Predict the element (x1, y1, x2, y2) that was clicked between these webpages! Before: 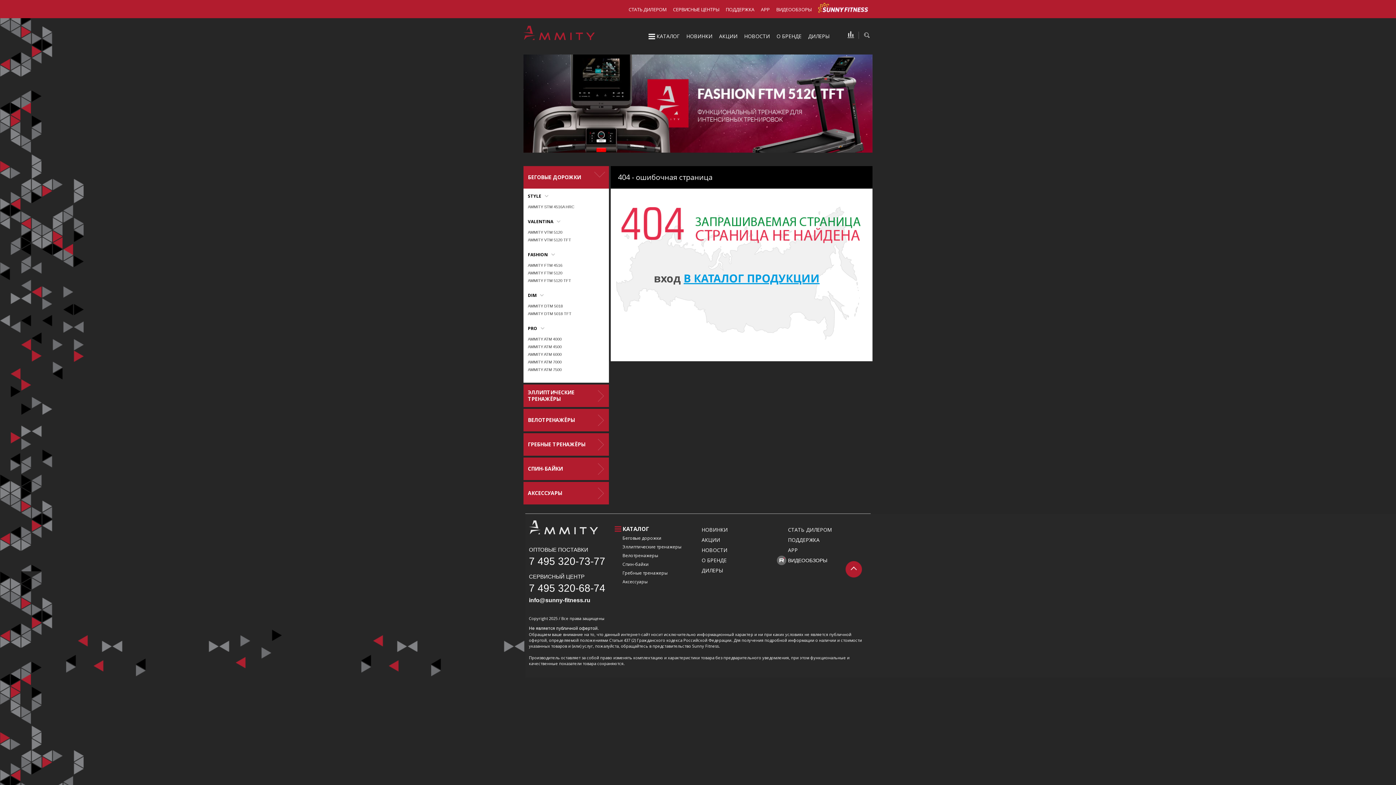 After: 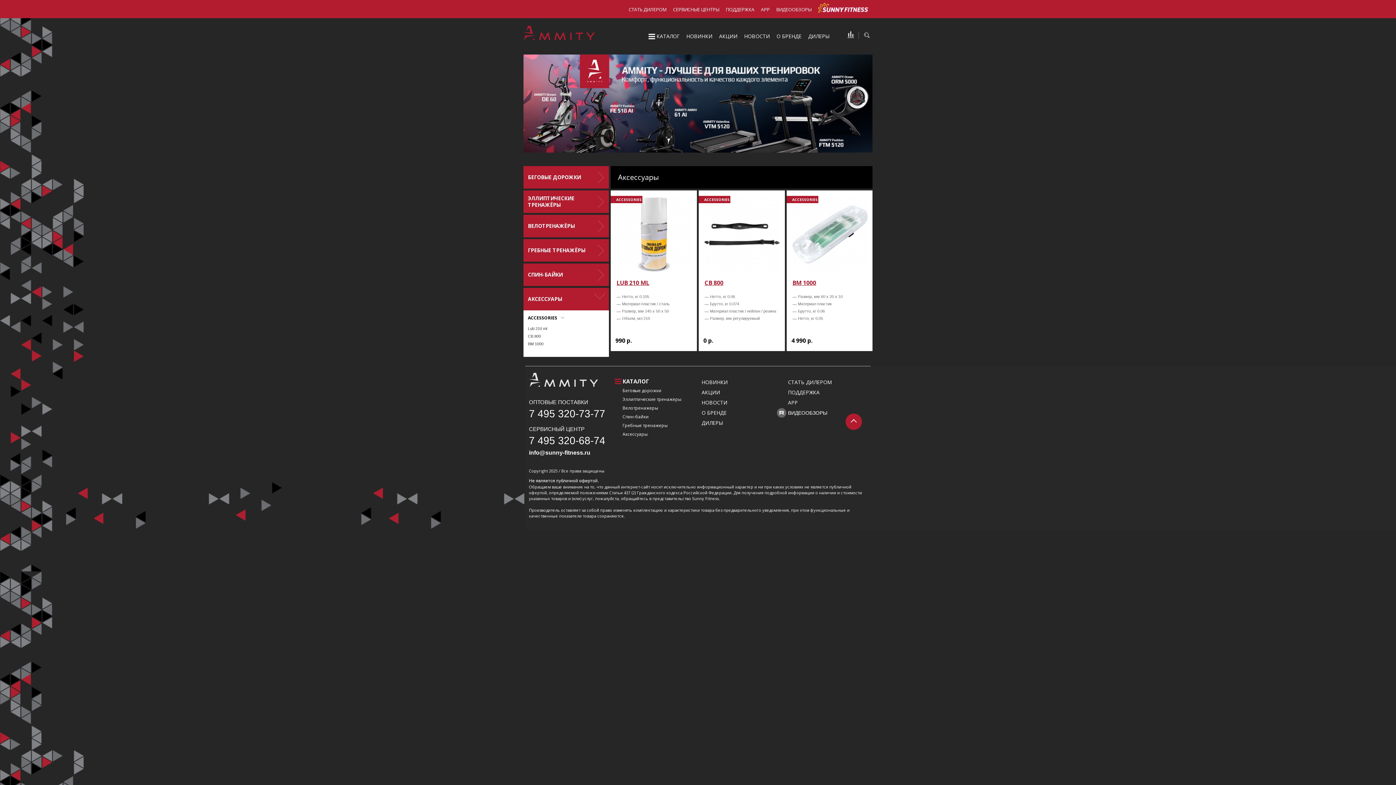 Action: label: АКСЕССУАРЫ bbox: (523, 482, 609, 504)